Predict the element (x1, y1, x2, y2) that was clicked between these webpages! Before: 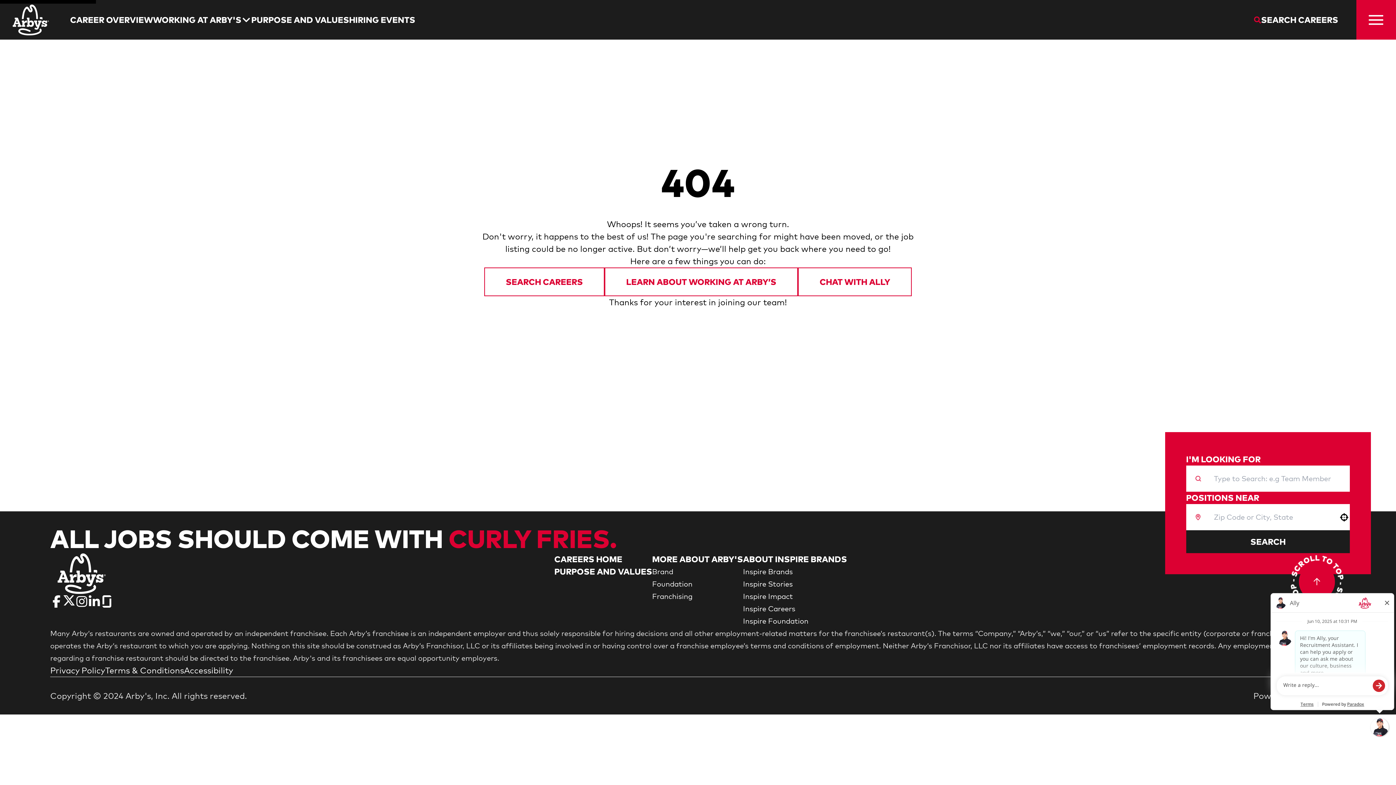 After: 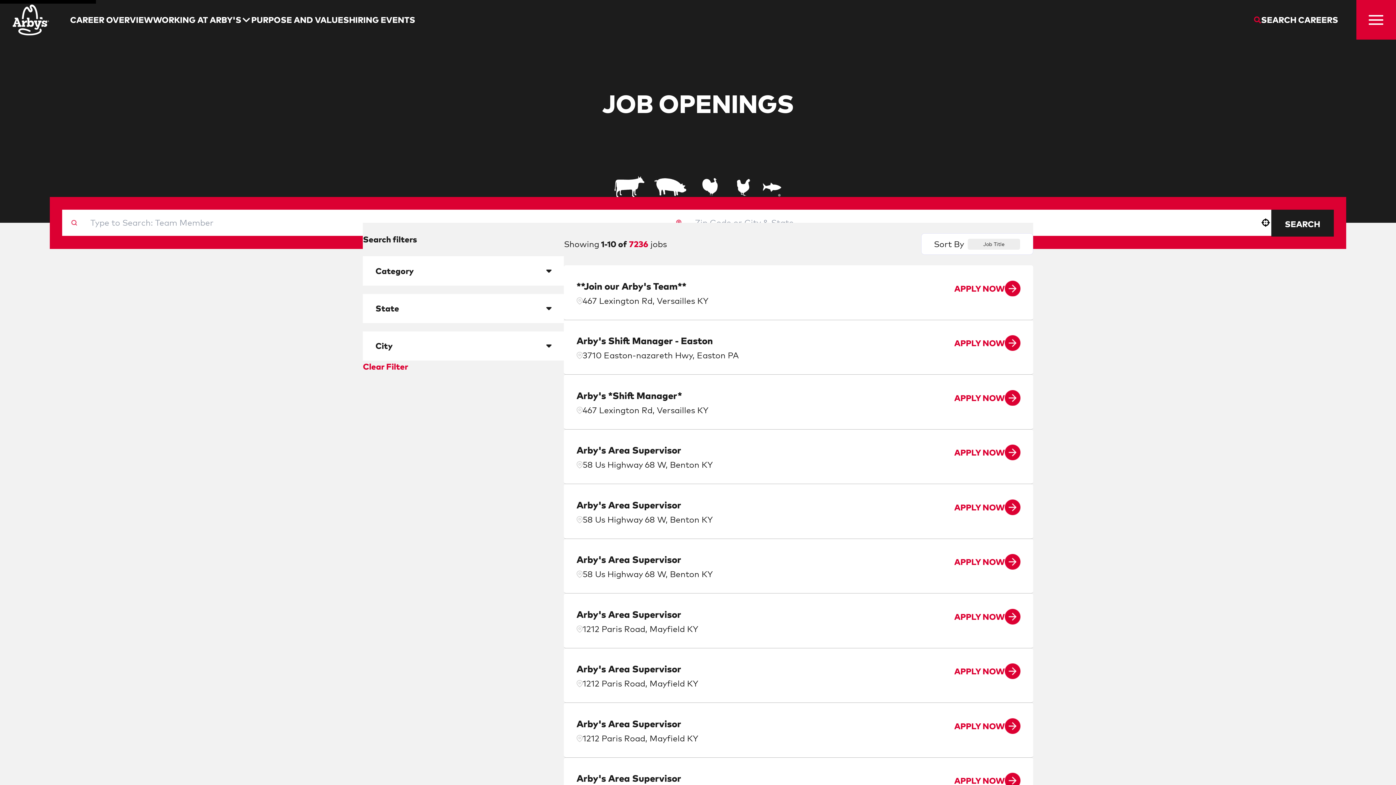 Action: bbox: (1241, 7, 1351, 32) label: Search Careers